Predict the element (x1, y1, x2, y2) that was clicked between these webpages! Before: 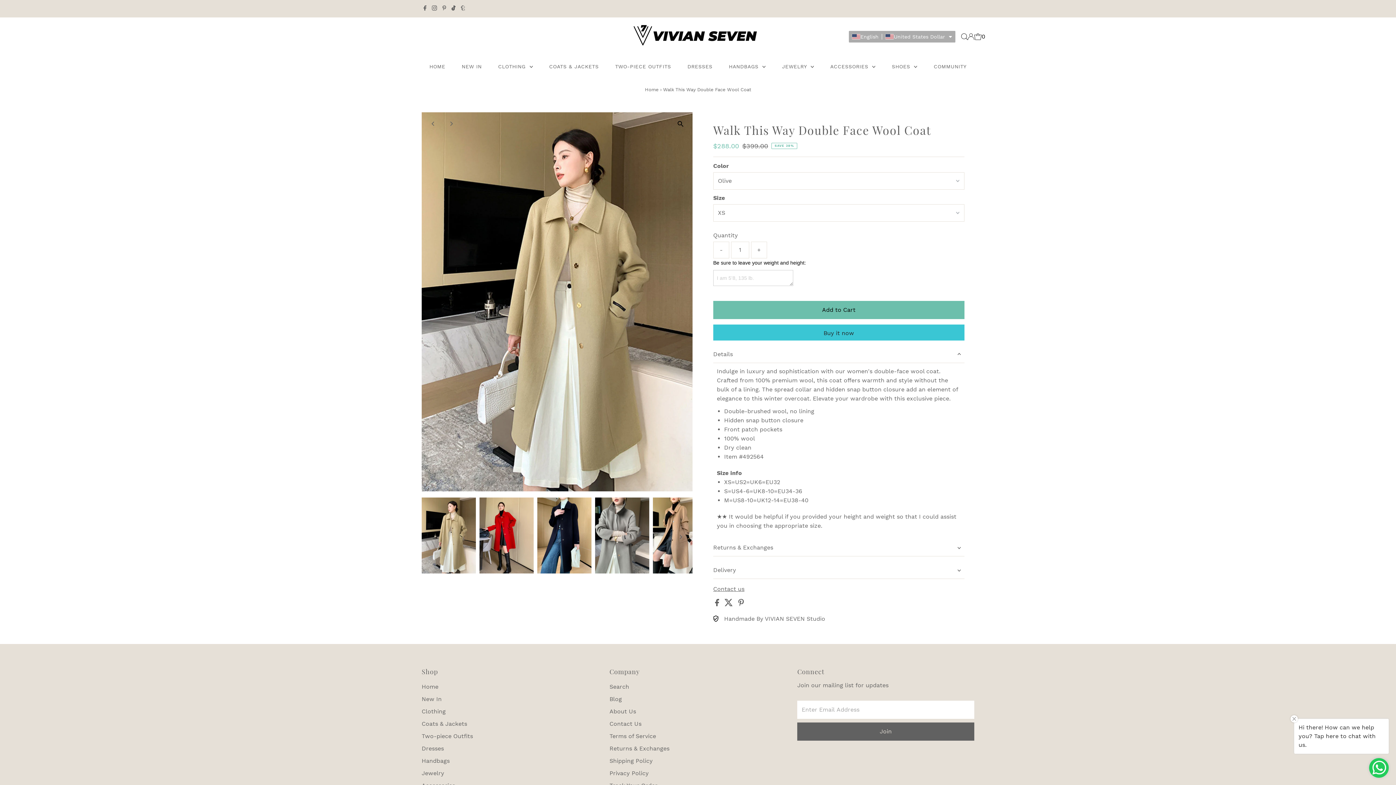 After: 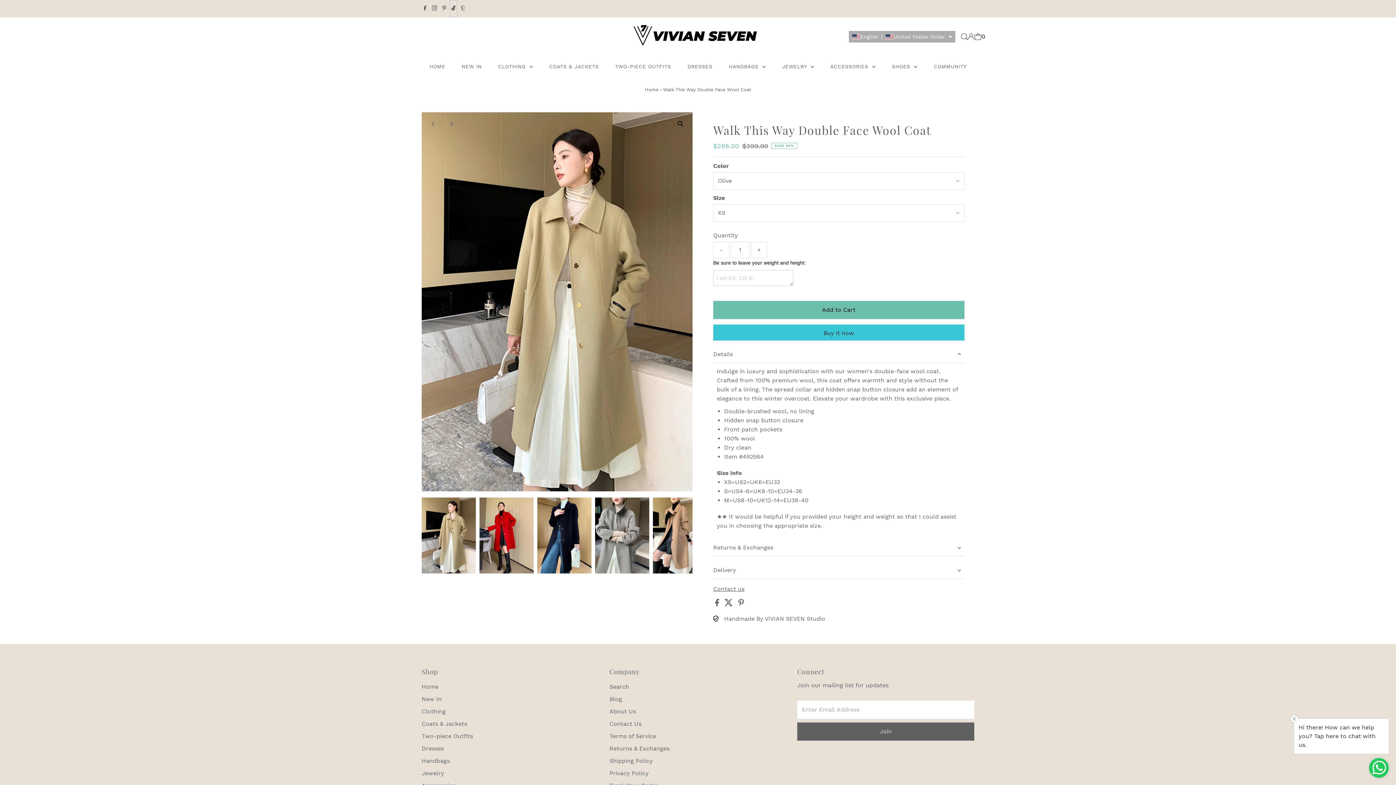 Action: label: Tiktok bbox: (449, 0, 457, 17)